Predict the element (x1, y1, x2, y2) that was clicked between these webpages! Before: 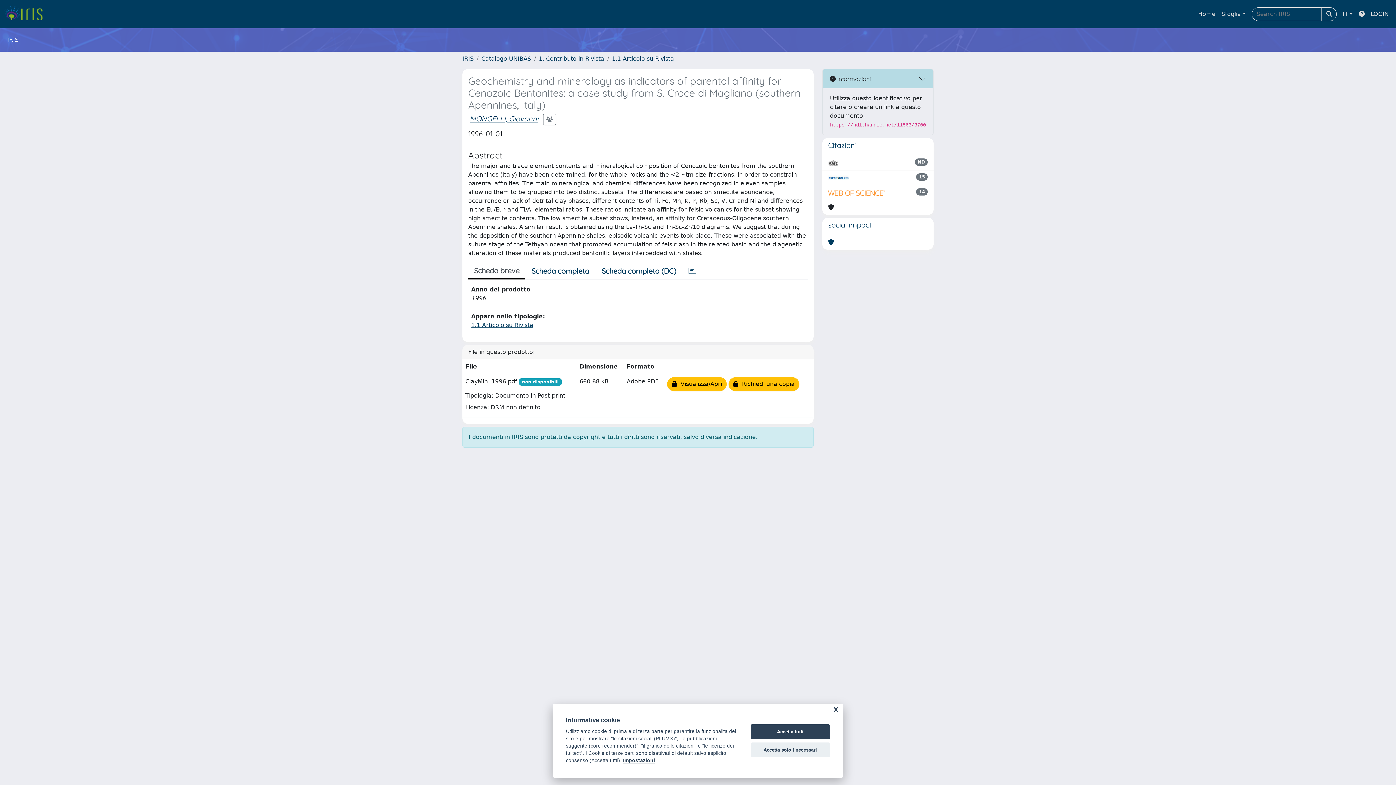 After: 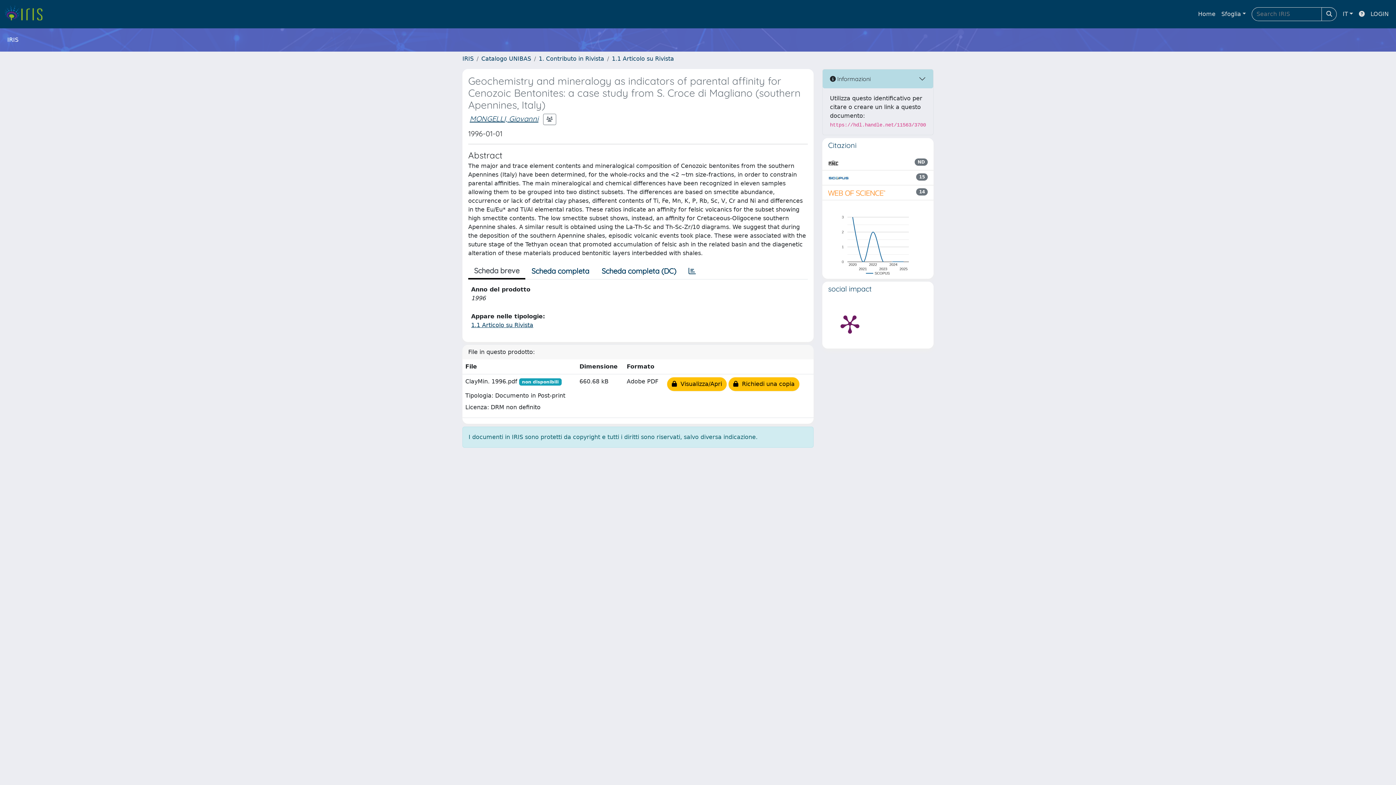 Action: bbox: (750, 724, 830, 739) label: Accetta tutti